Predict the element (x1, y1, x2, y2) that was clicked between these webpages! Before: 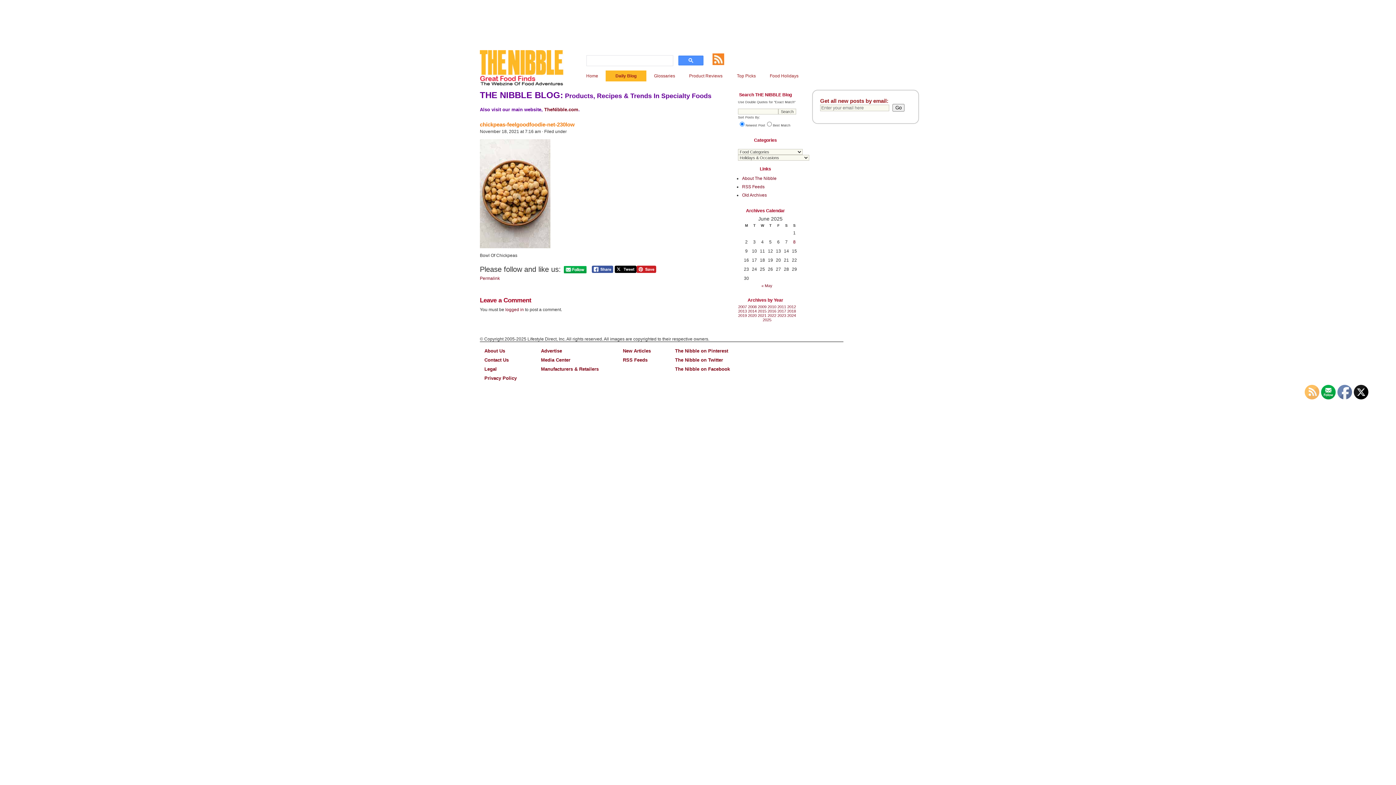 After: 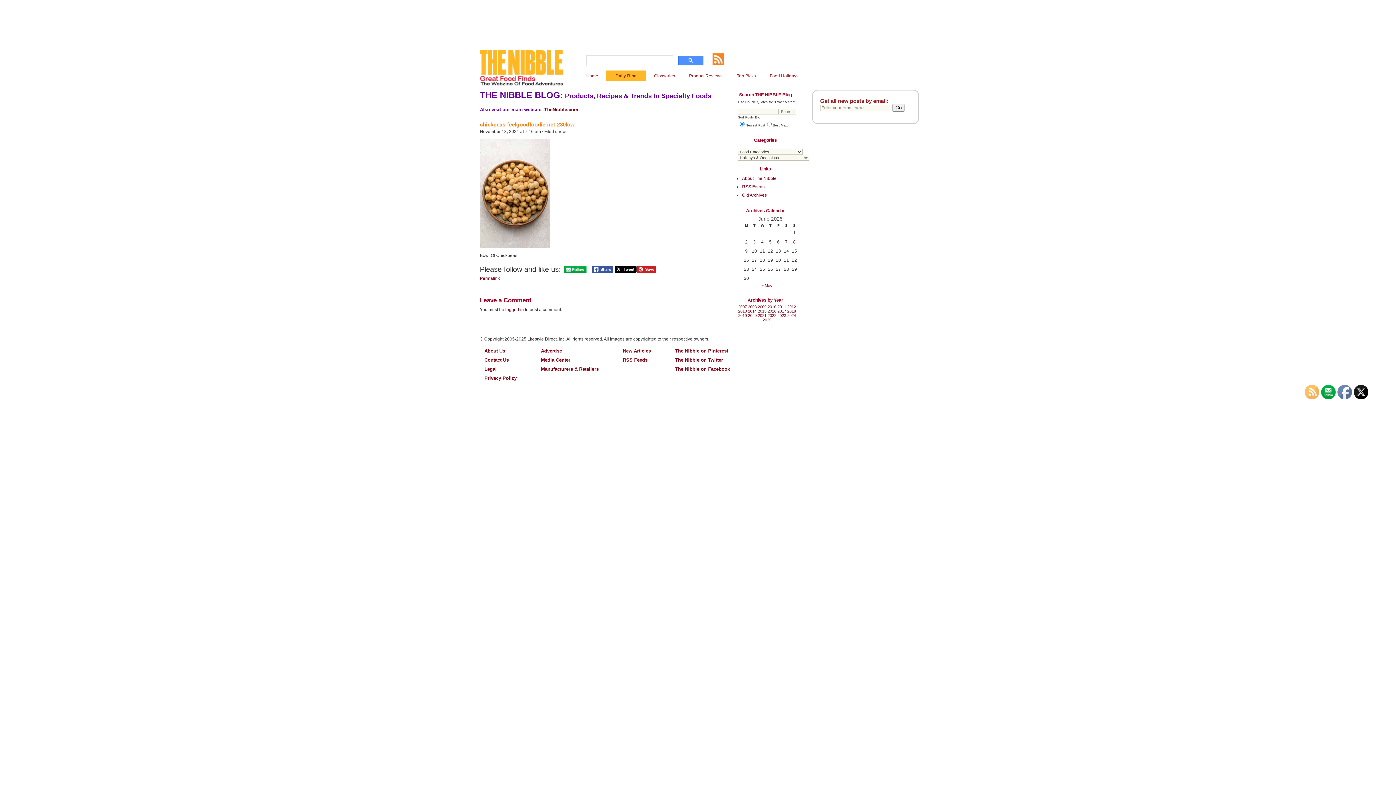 Action: bbox: (1354, 385, 1369, 400)